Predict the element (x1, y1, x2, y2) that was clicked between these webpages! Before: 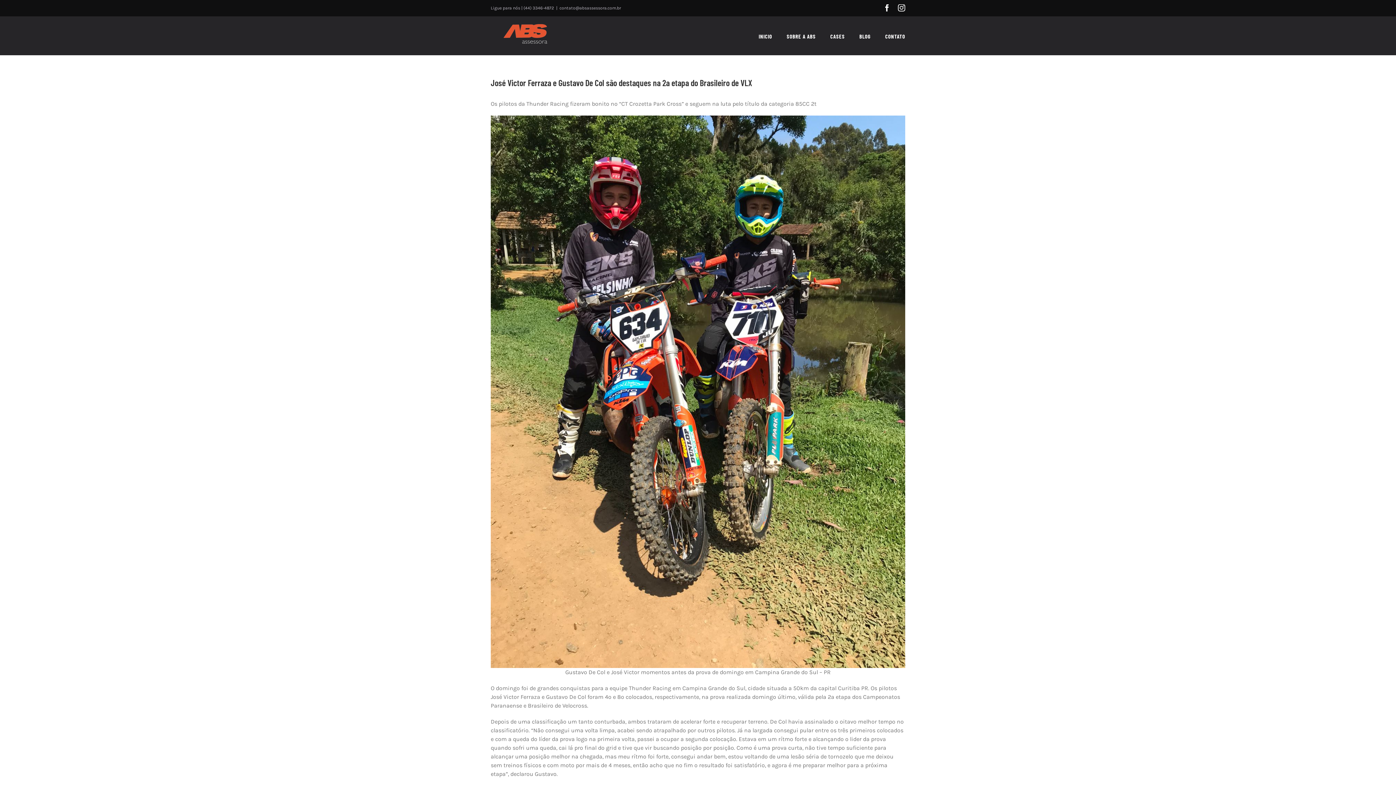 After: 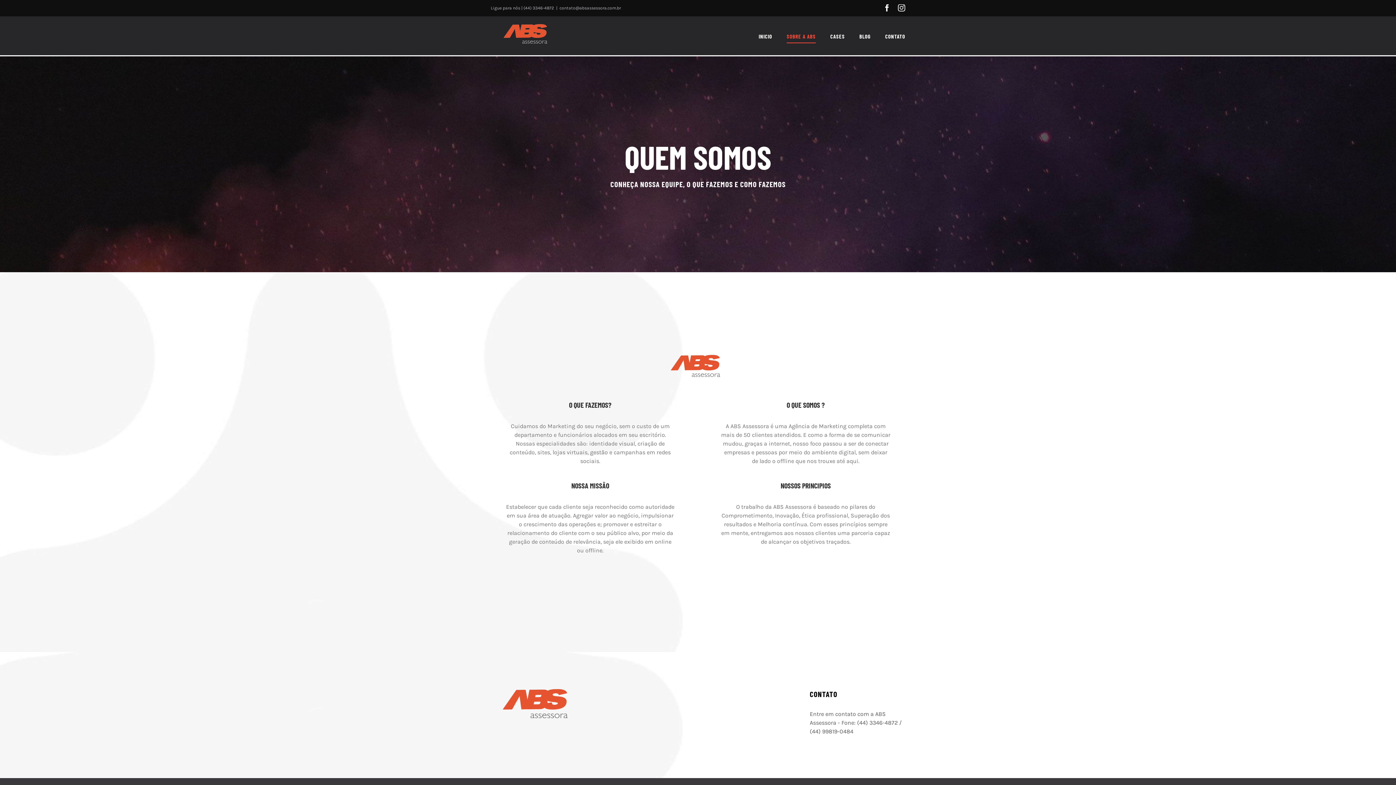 Action: label: SOBRE A ABS bbox: (786, 16, 816, 56)